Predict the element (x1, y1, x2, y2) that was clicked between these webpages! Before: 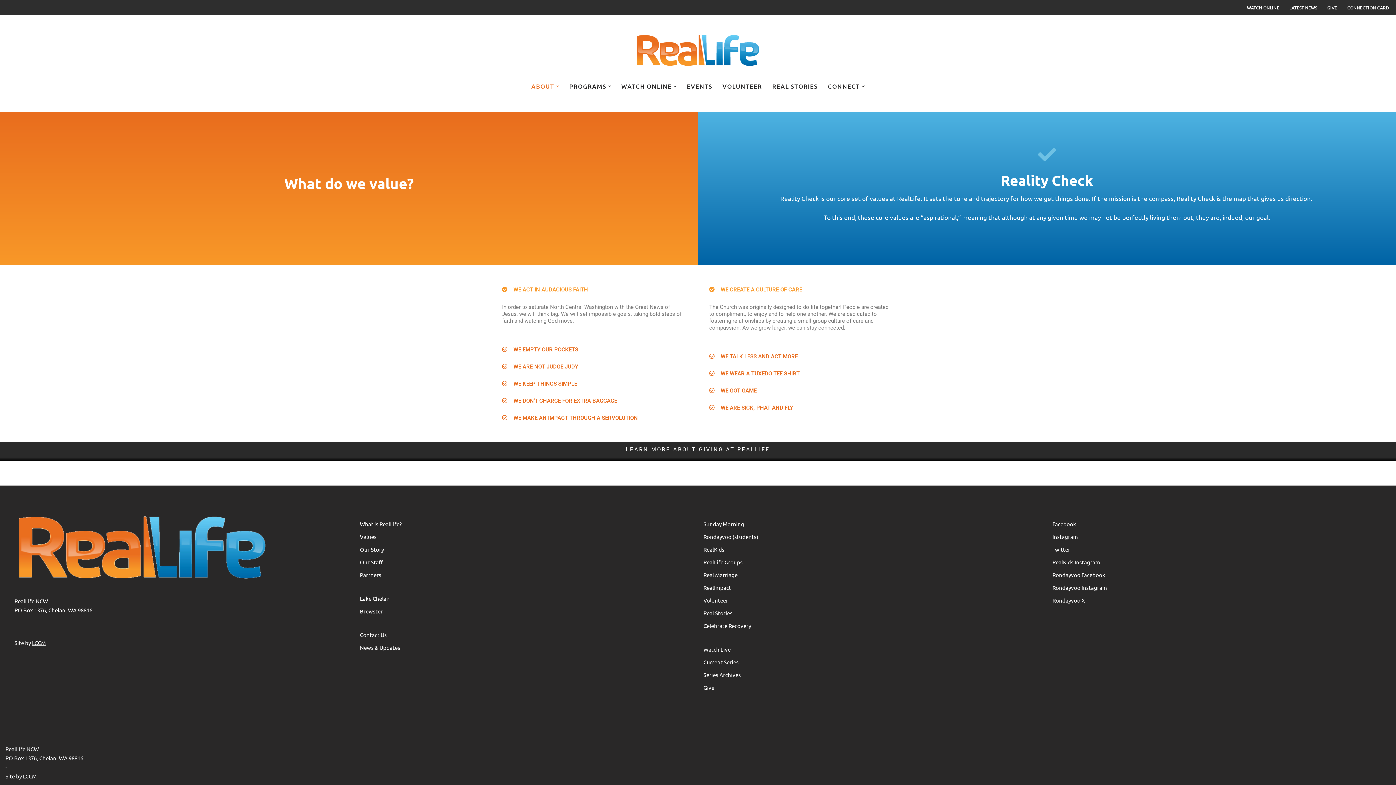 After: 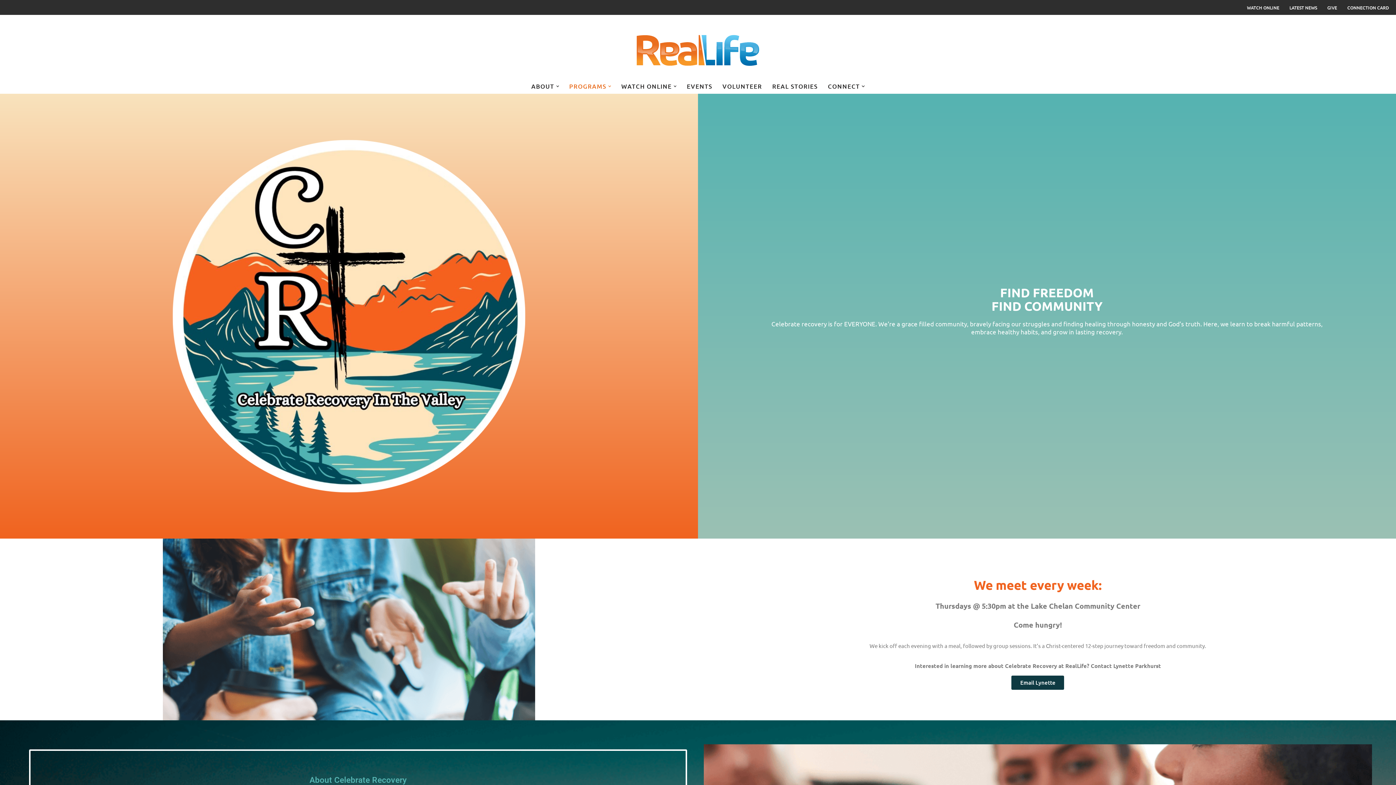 Action: bbox: (703, 622, 751, 629) label: Celebrate Recovery